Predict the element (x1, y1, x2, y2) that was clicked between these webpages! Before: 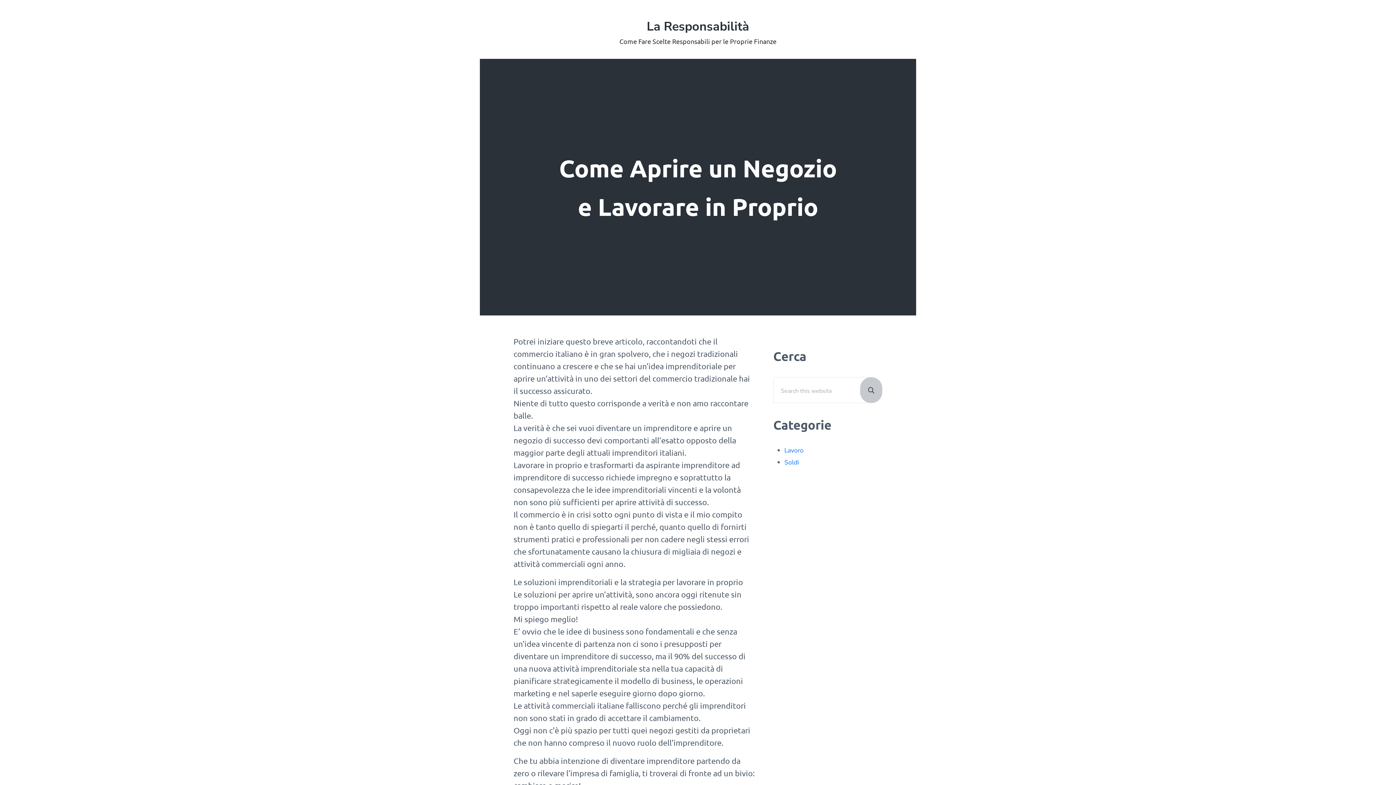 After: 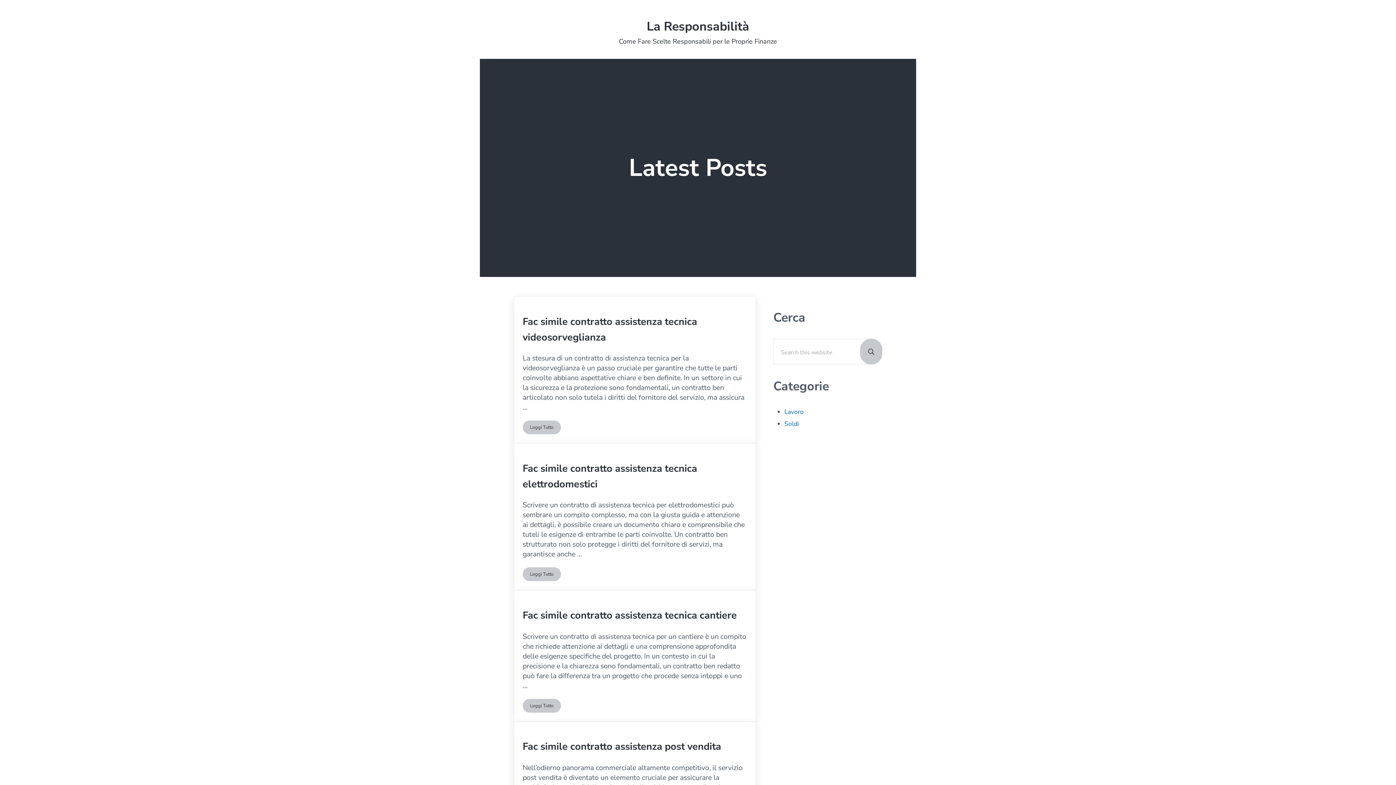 Action: bbox: (646, 18, 749, 34) label: La Responsabilità